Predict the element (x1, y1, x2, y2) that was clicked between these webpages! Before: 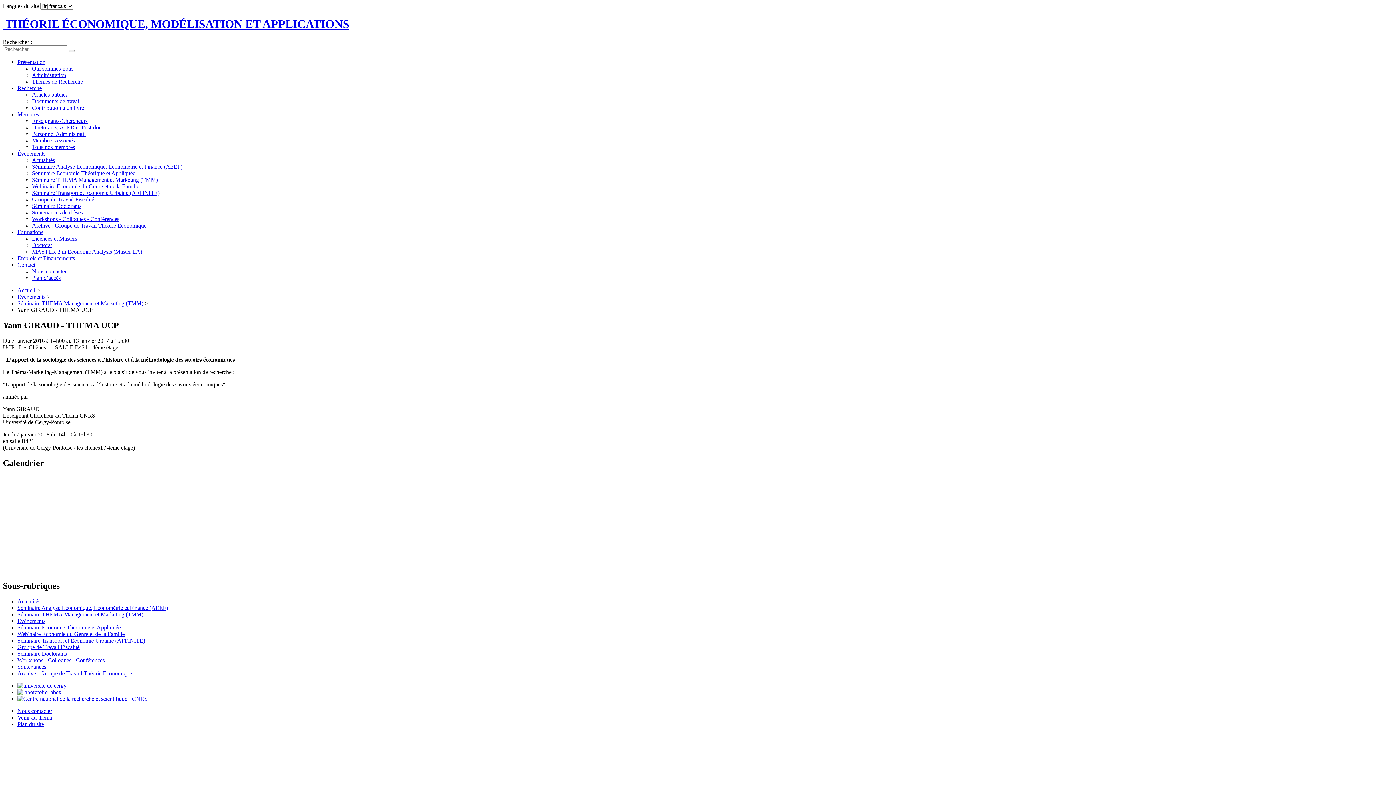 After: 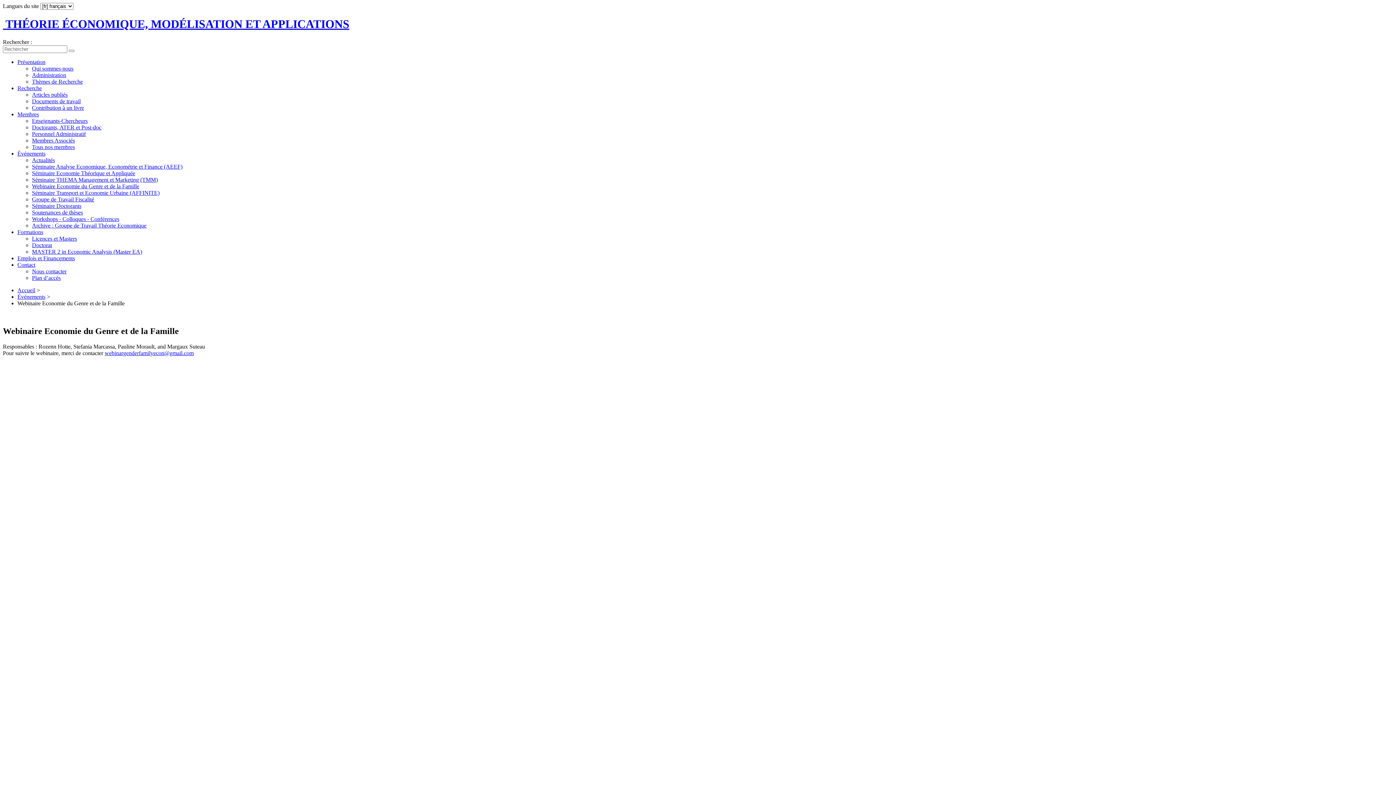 Action: label: Webinaire Economie du Genre et de la Famille bbox: (17, 631, 124, 637)